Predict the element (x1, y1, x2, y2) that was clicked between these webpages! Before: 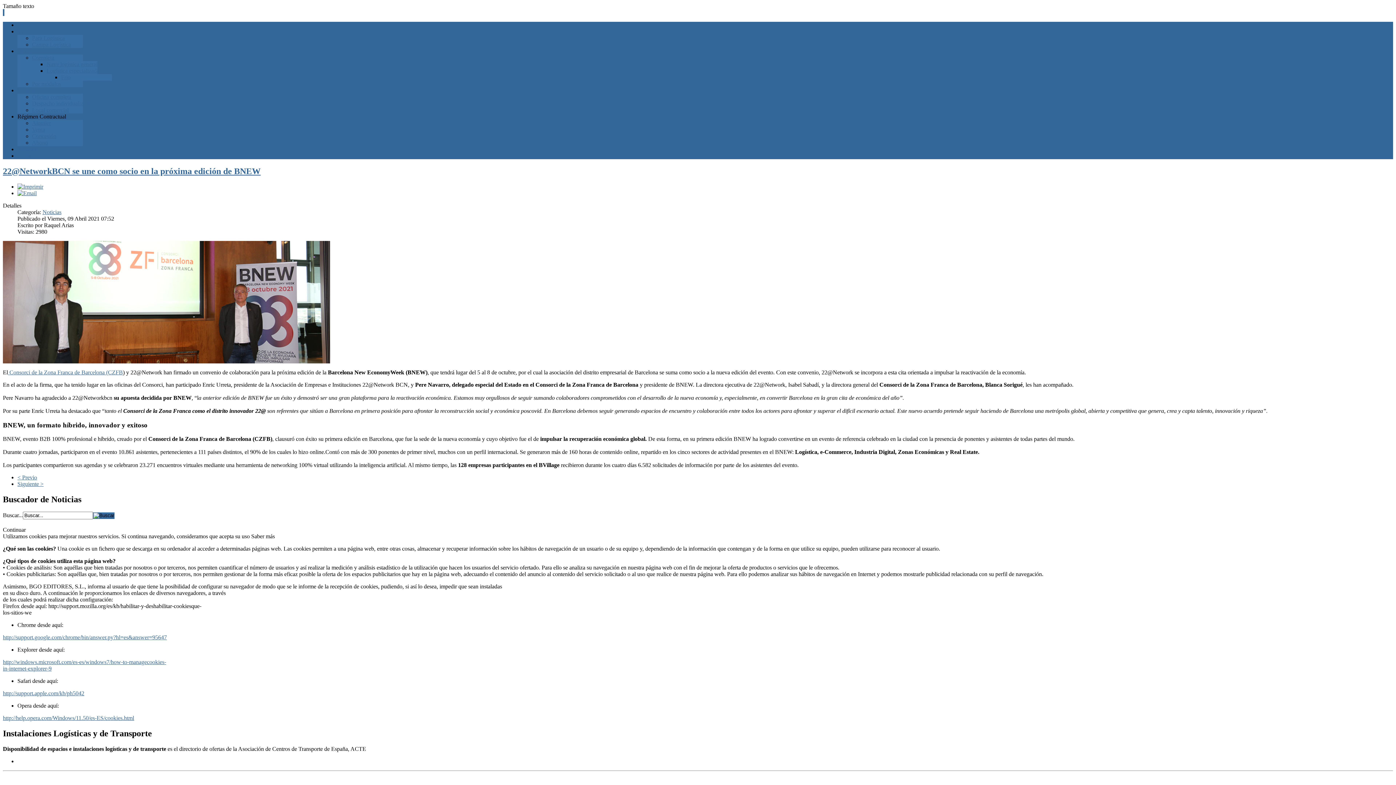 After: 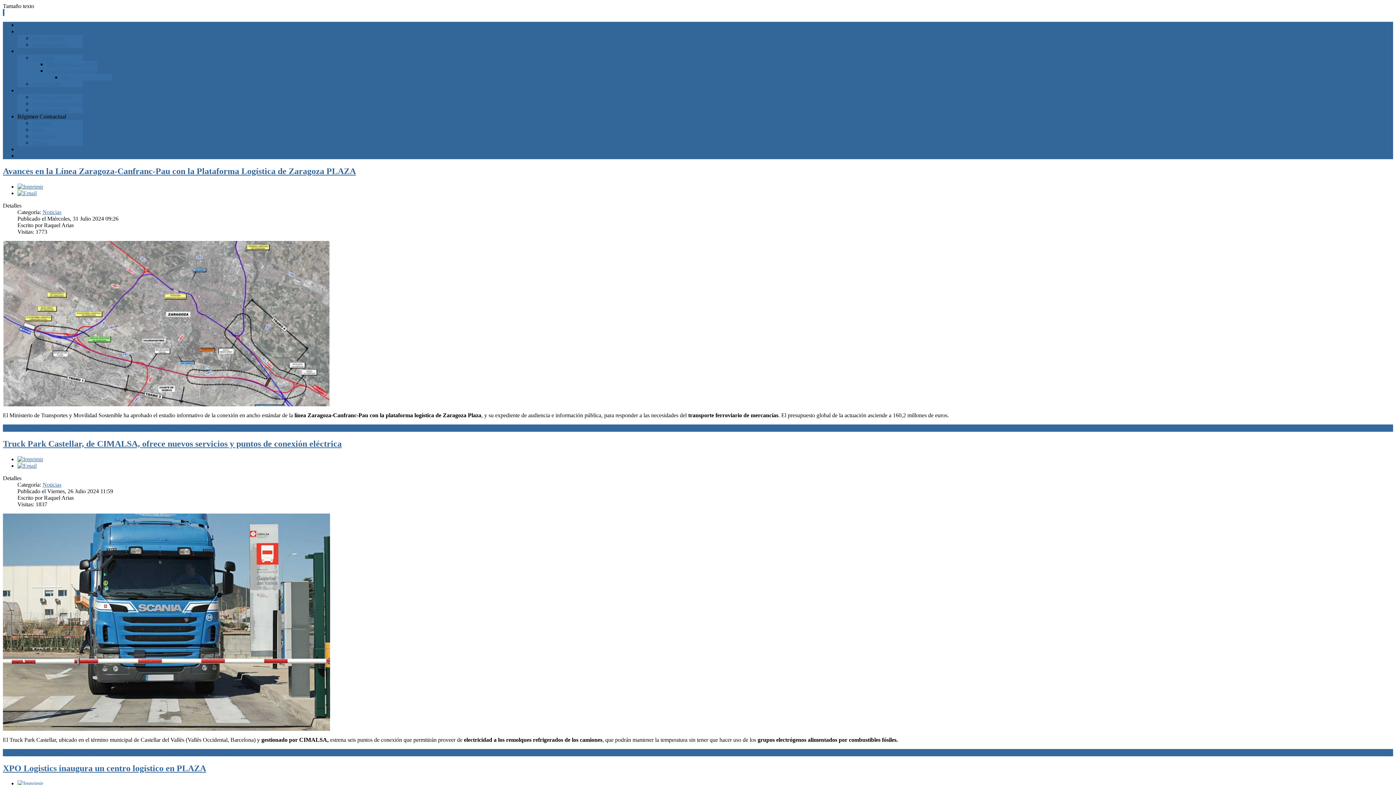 Action: bbox: (17, 146, 36, 152) label: Noticias